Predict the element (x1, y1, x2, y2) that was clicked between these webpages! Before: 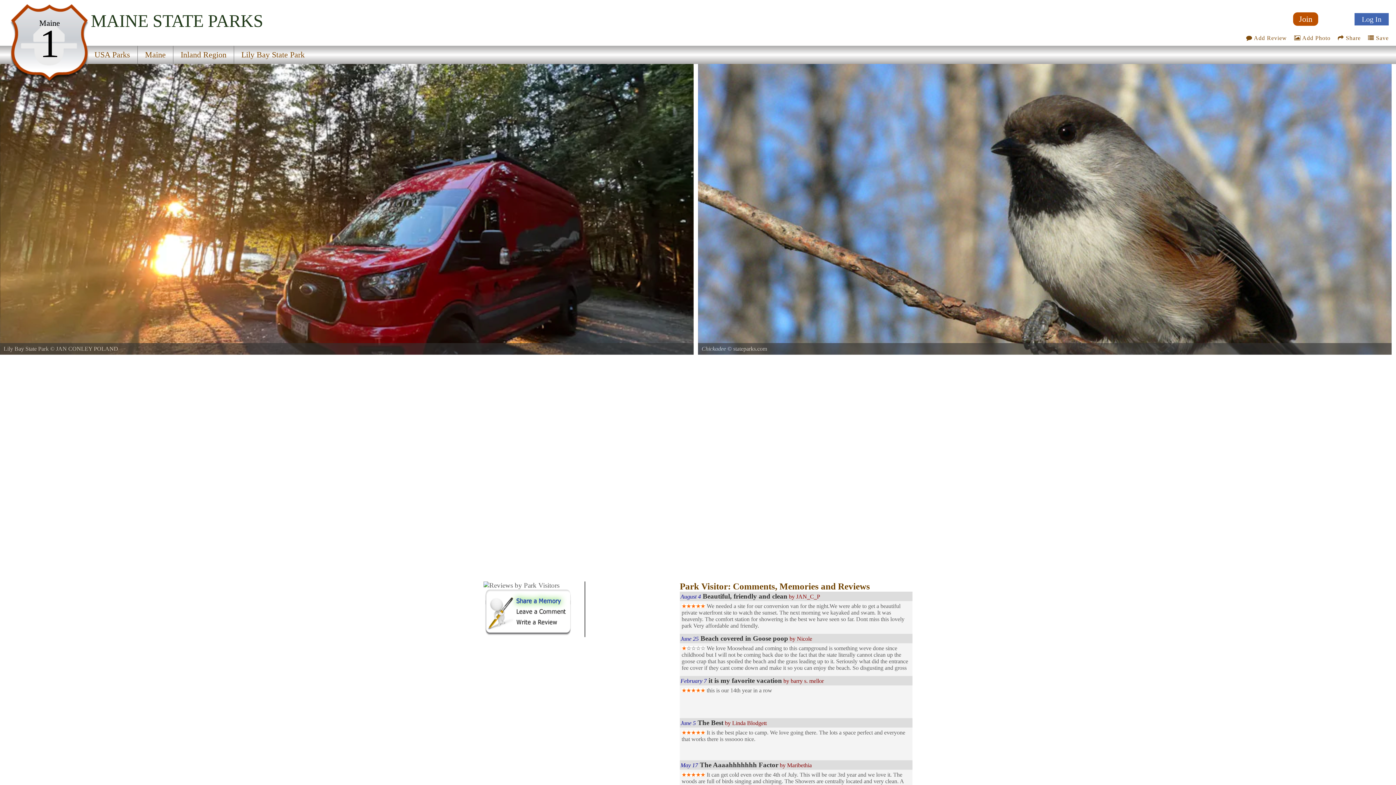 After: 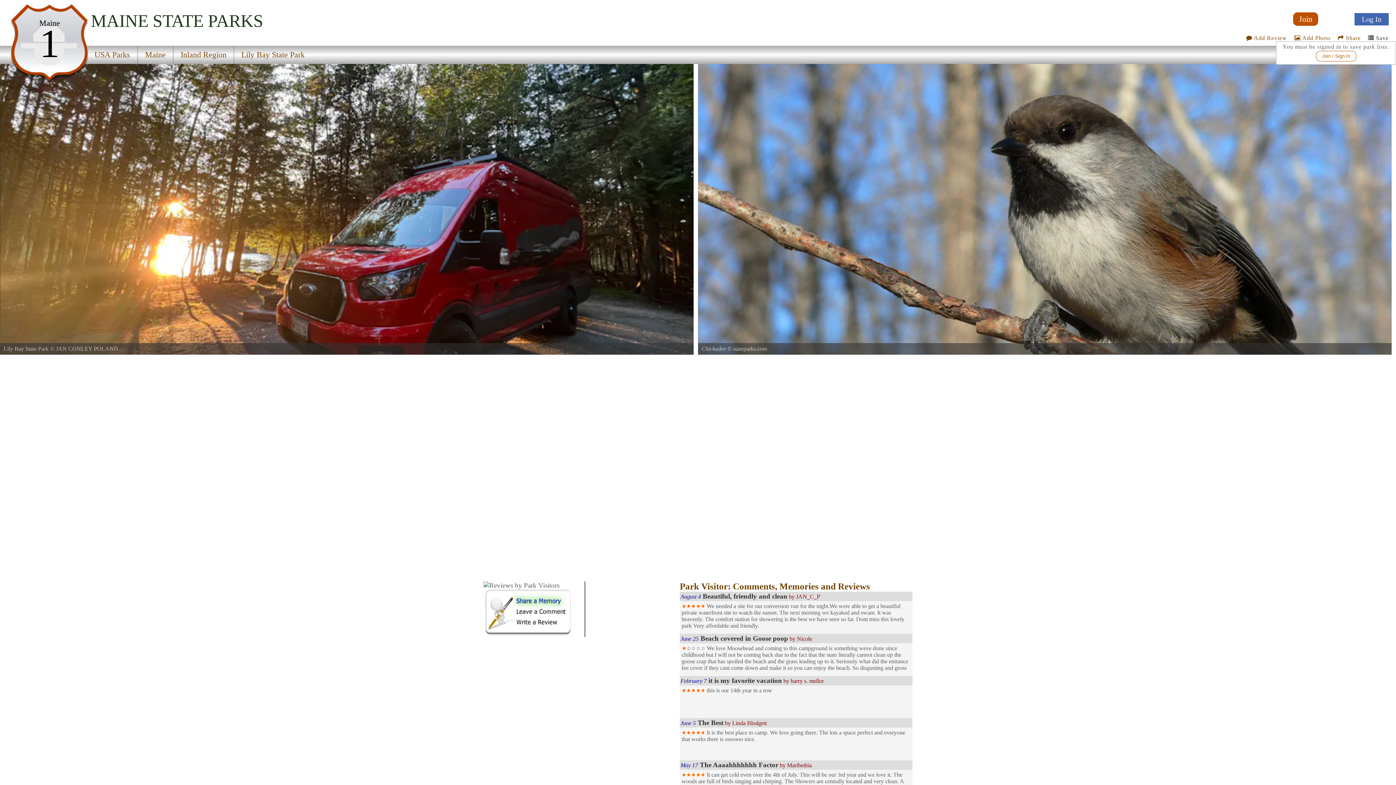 Action: bbox: (1368, 34, 1389, 41) label:  Save